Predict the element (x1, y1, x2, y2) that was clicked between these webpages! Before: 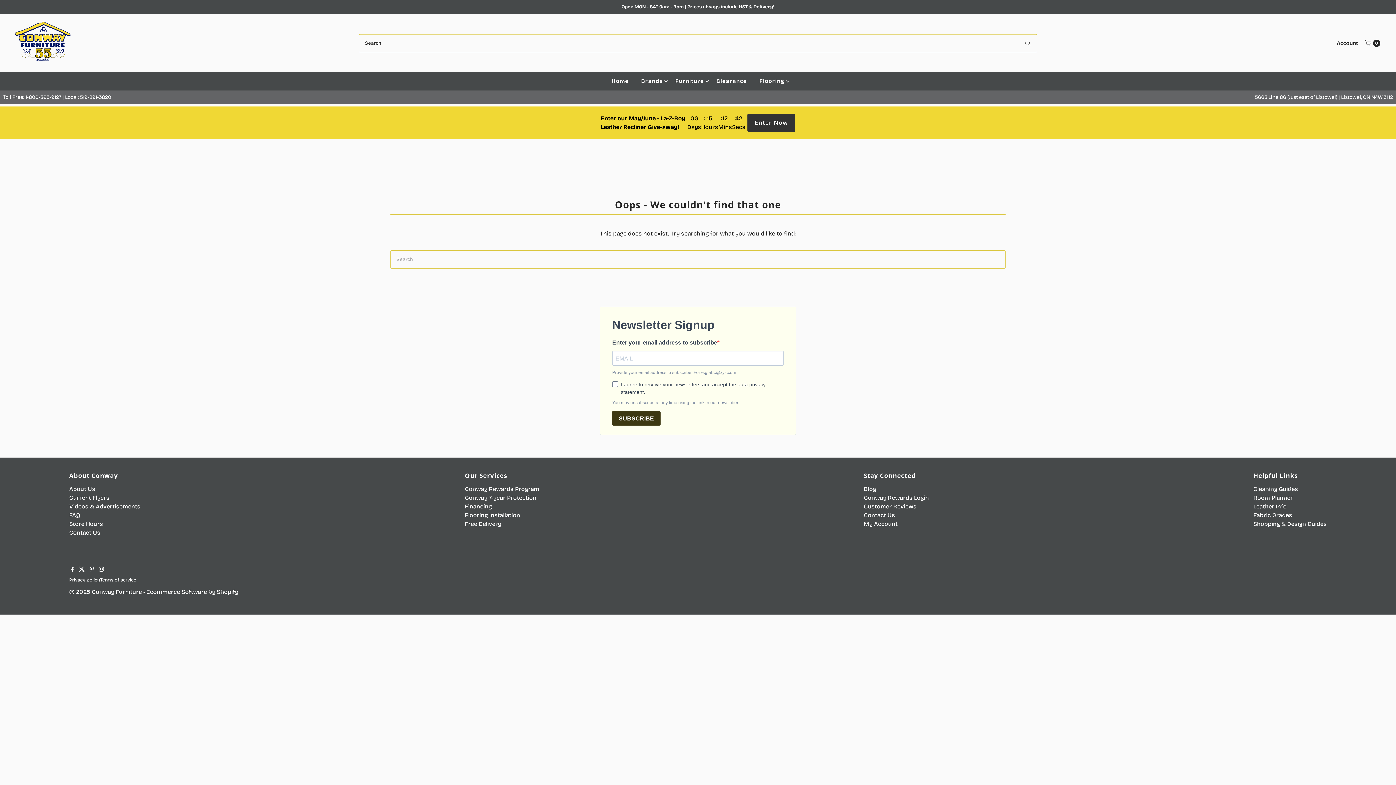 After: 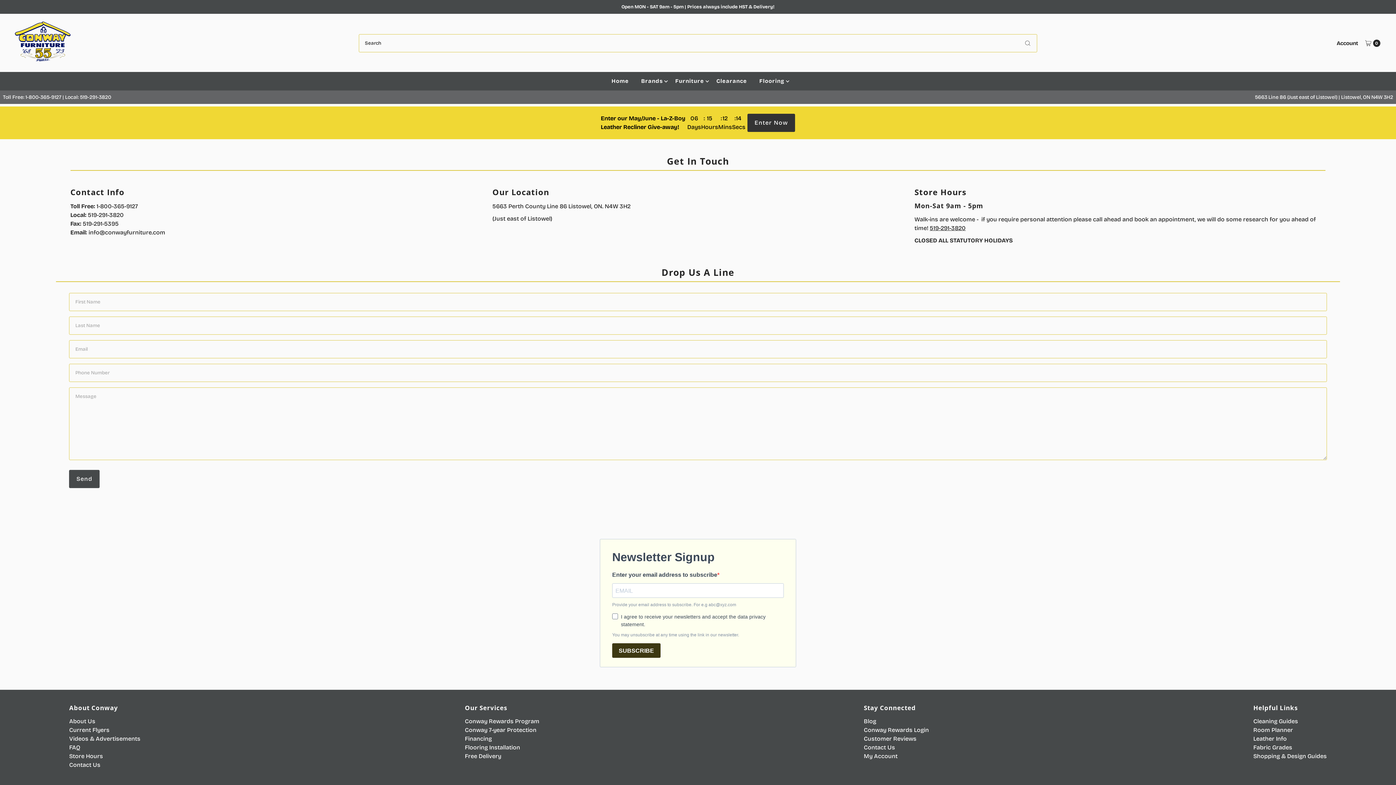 Action: label: Store Hours bbox: (69, 520, 103, 527)